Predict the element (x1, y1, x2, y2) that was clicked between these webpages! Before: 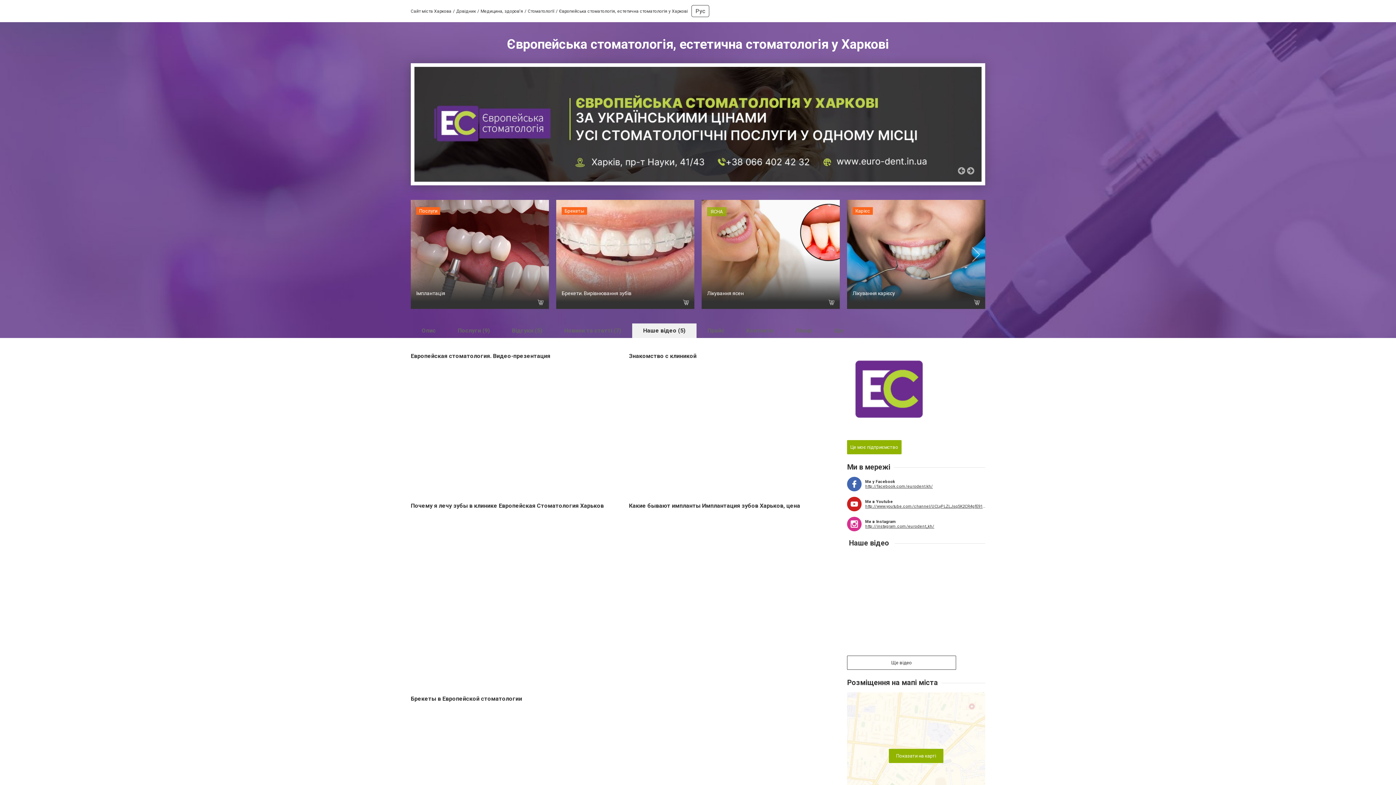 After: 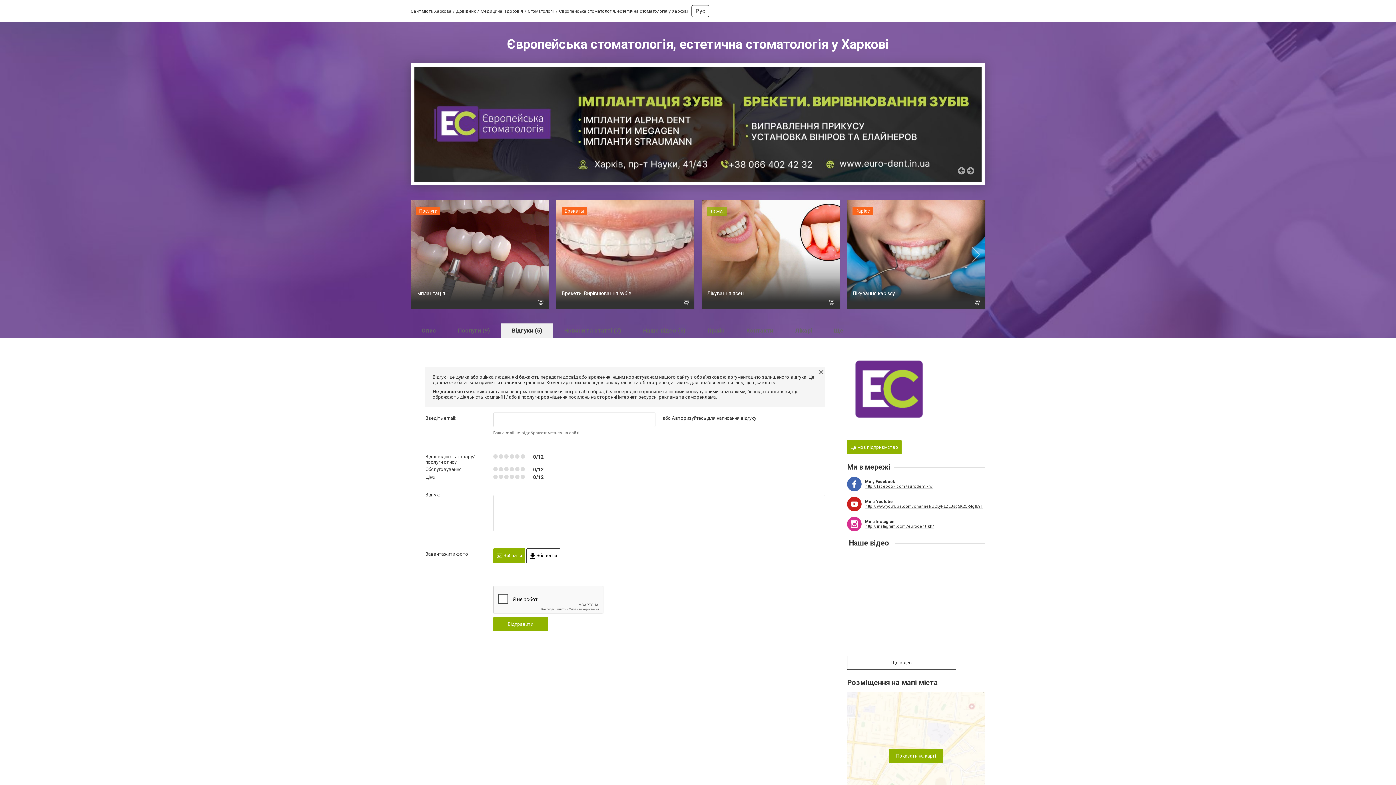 Action: label: Відгуки (5) bbox: (501, 323, 553, 338)